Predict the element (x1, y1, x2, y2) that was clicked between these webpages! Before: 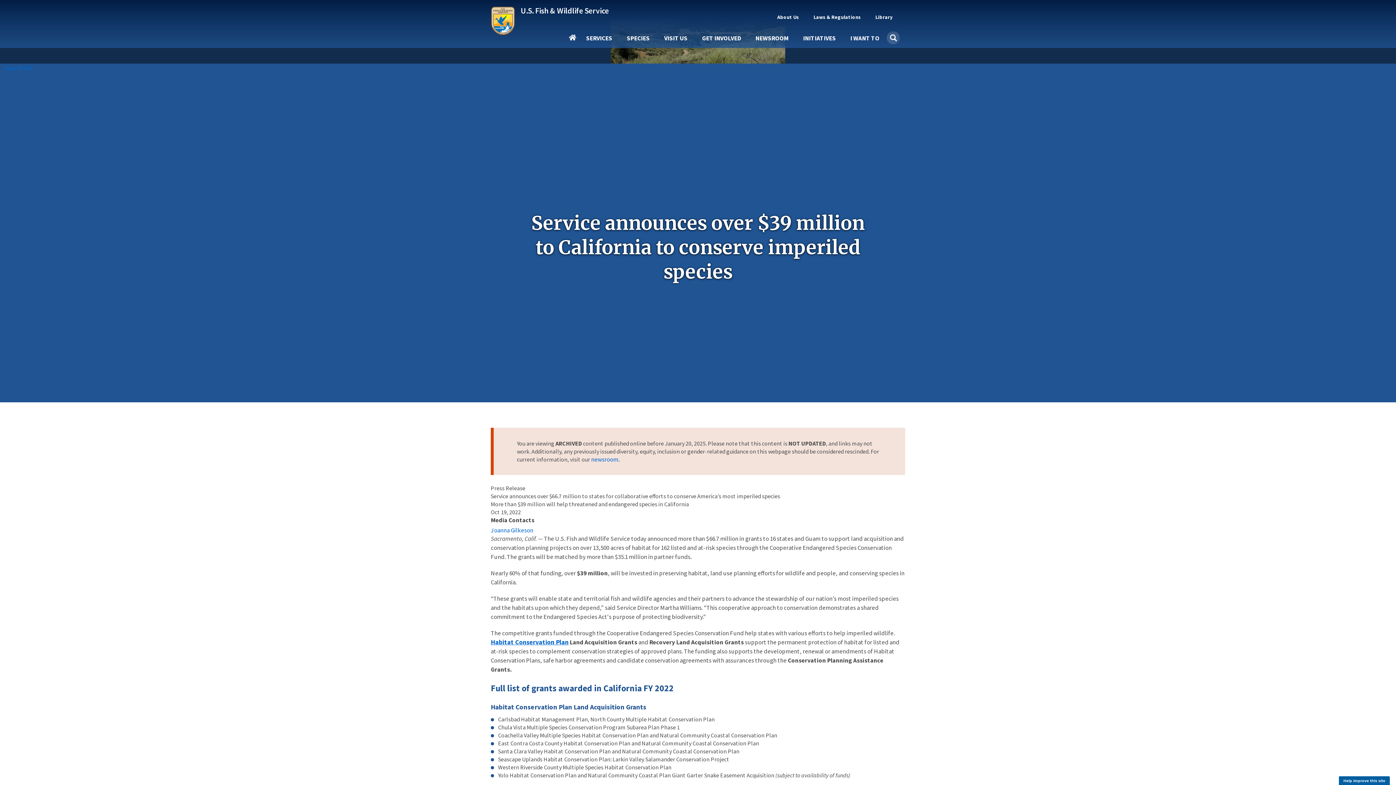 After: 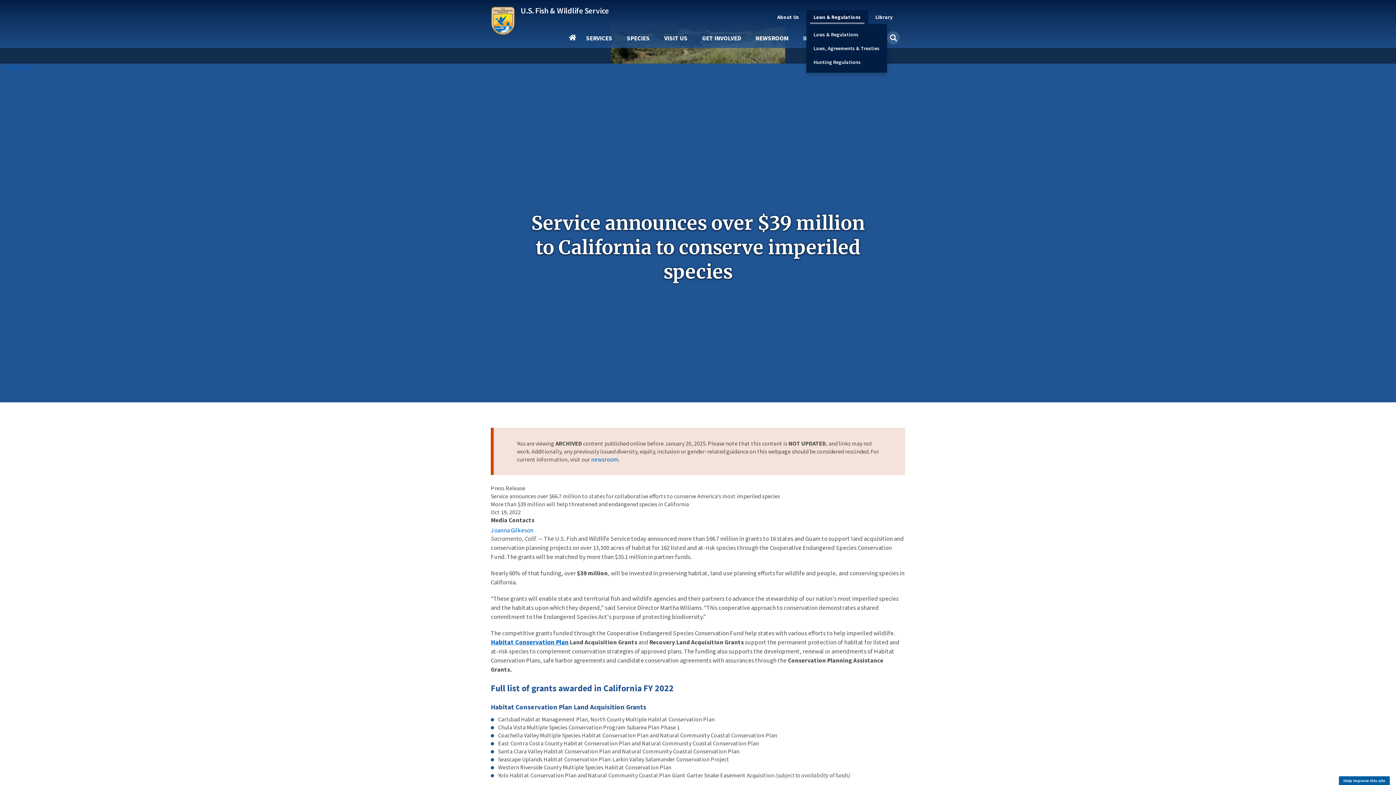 Action: bbox: (810, 10, 864, 24) label: Laws & Regulations